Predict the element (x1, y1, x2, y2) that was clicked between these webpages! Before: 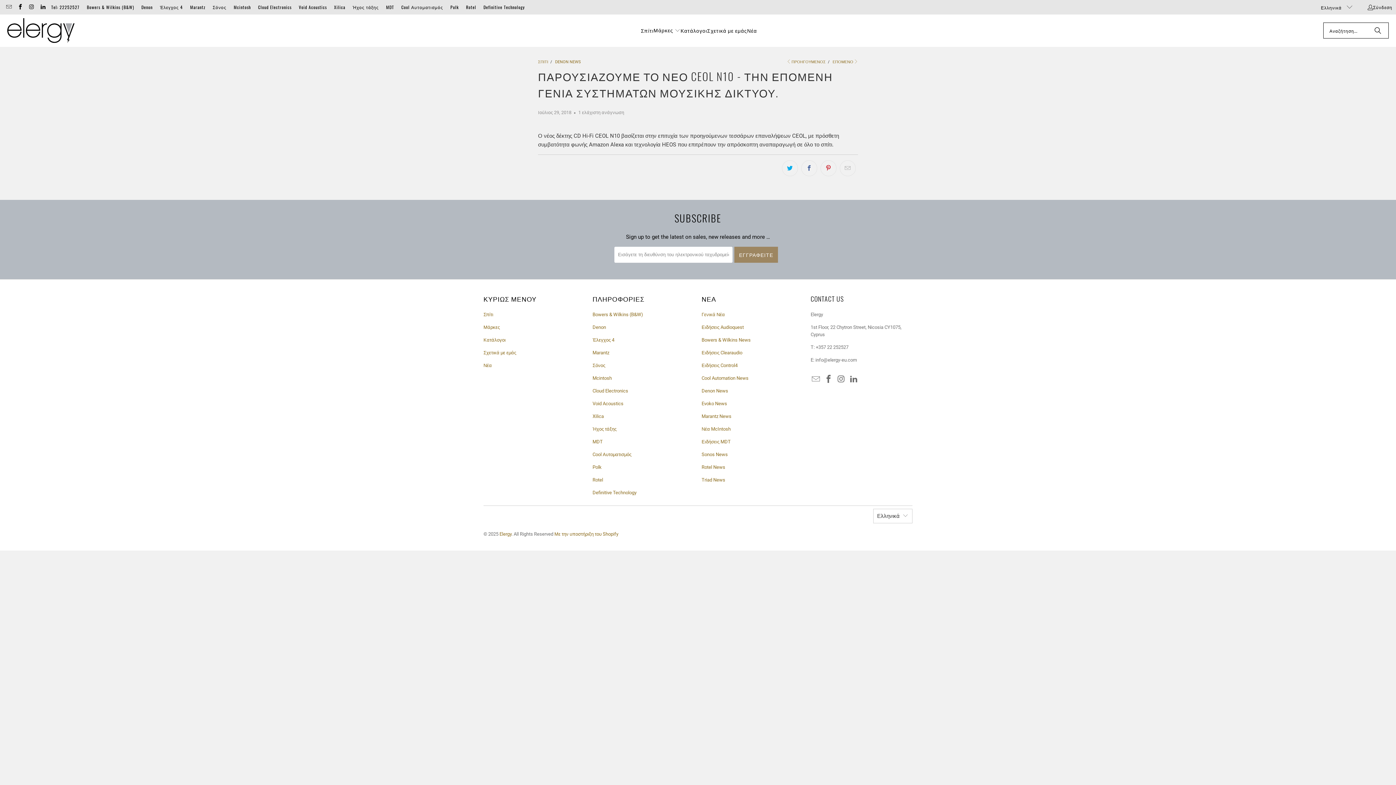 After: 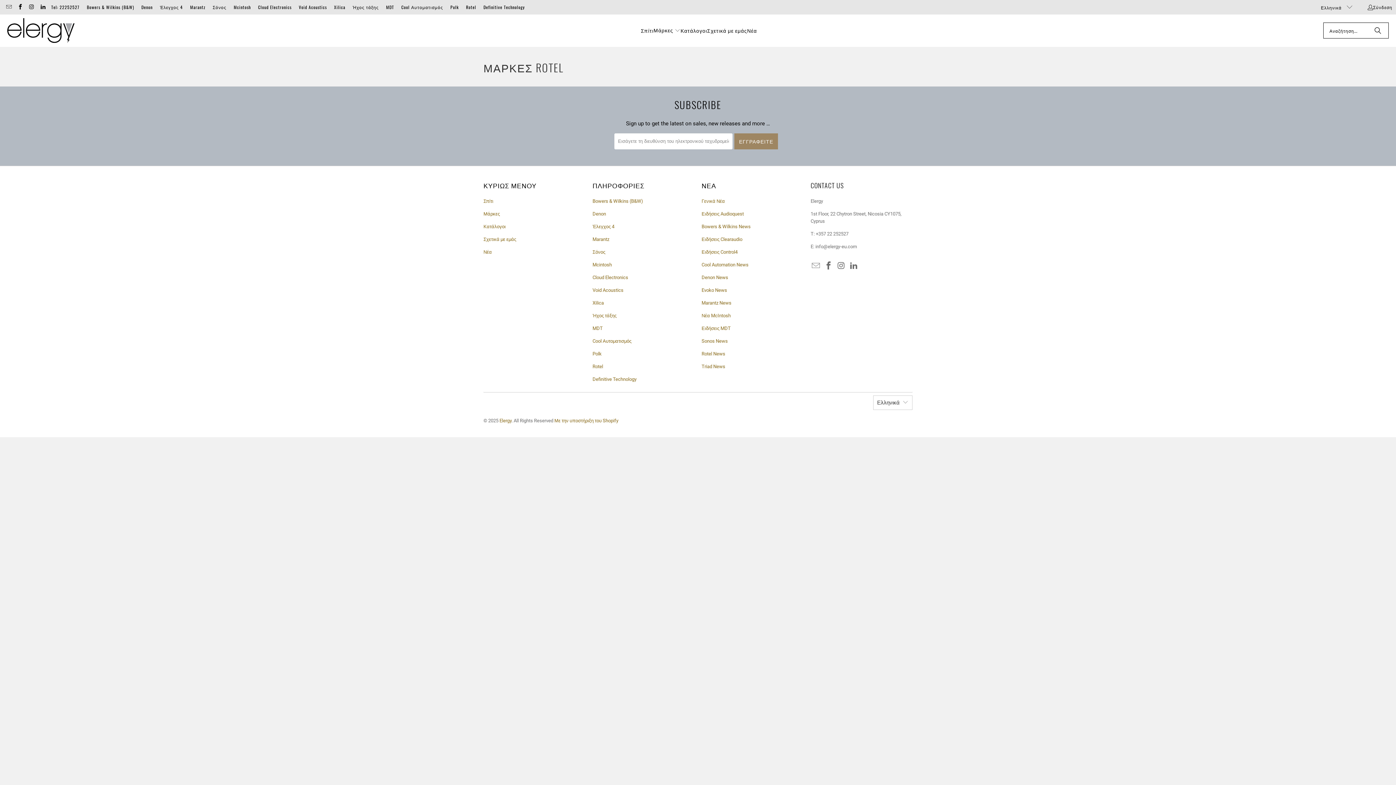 Action: bbox: (466, 2, 476, 11) label: Rotel